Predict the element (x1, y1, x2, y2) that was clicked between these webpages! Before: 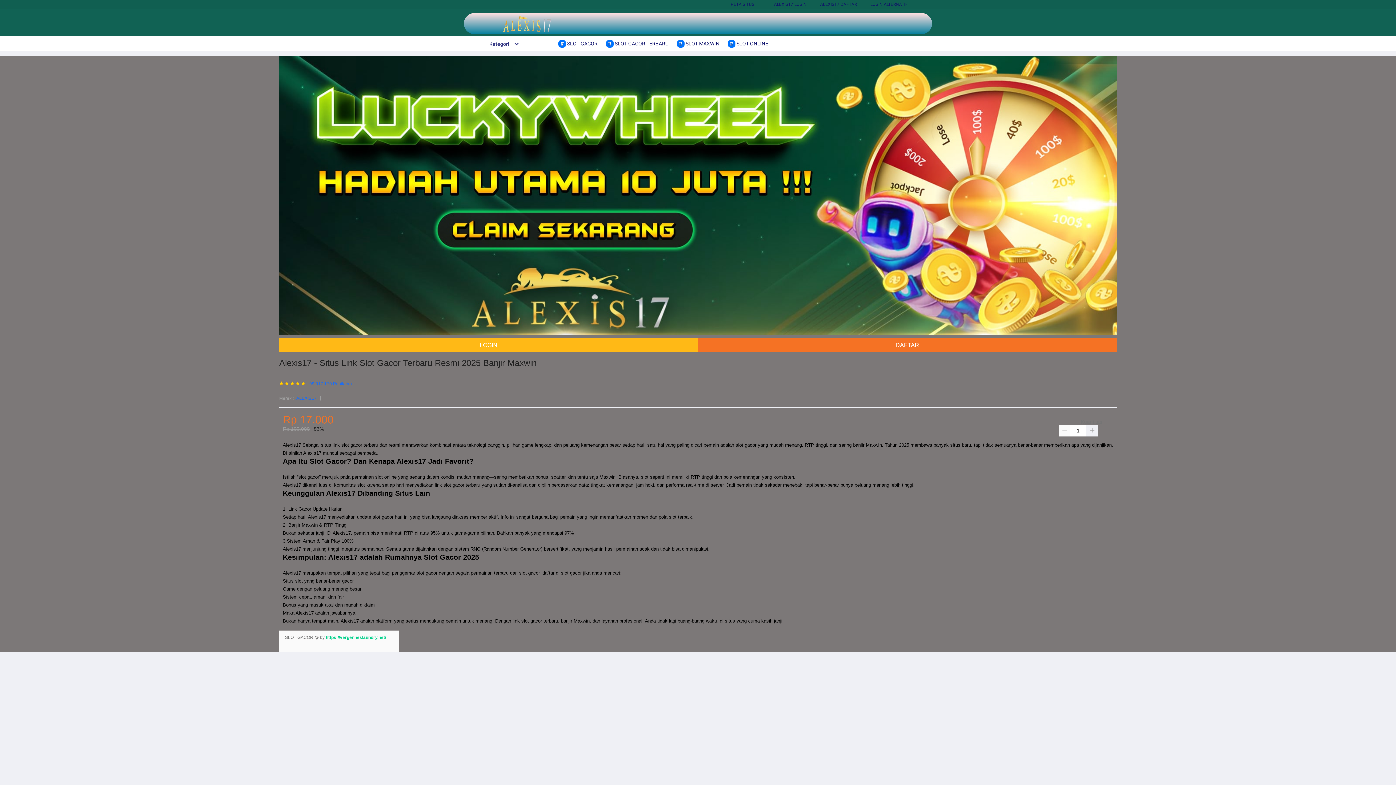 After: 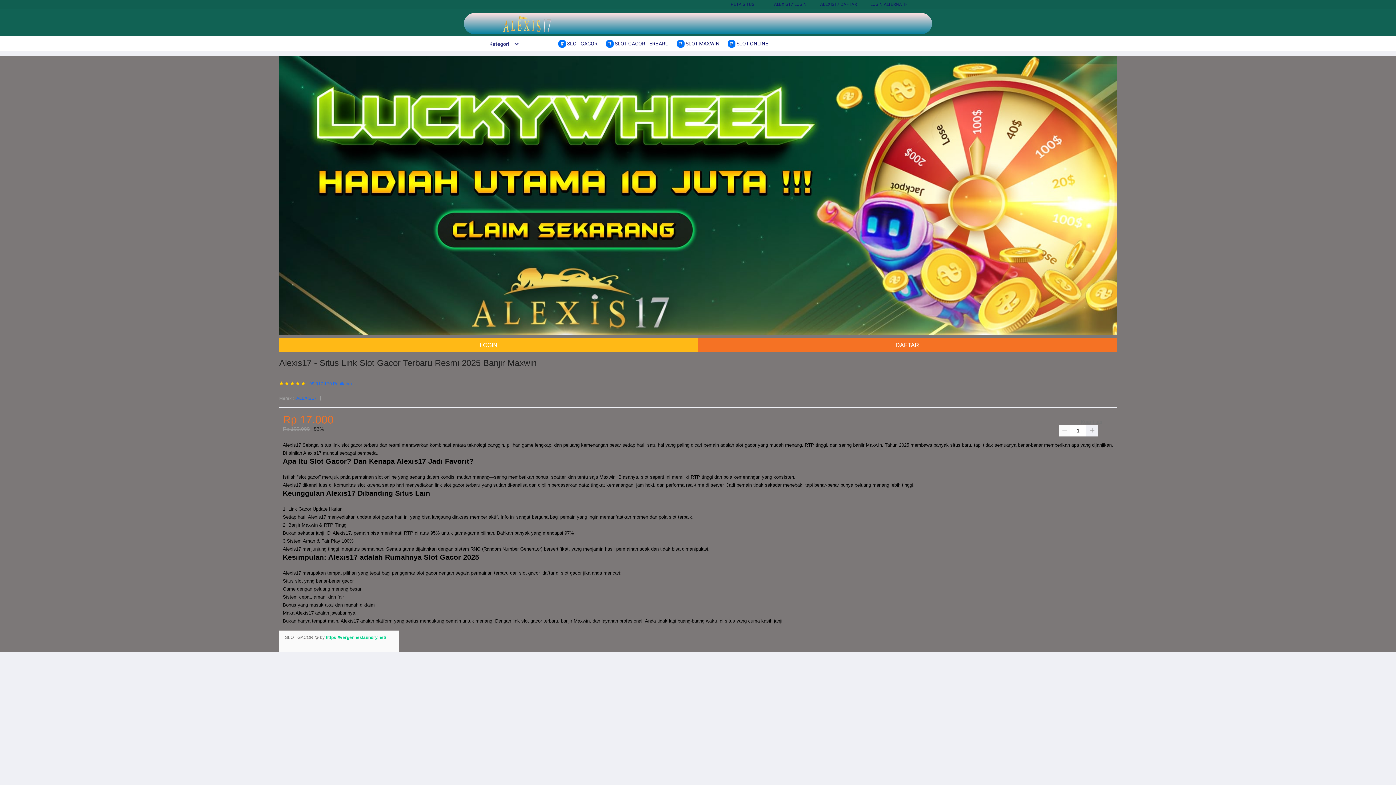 Action: bbox: (482, 41, 519, 46) label: Kategori